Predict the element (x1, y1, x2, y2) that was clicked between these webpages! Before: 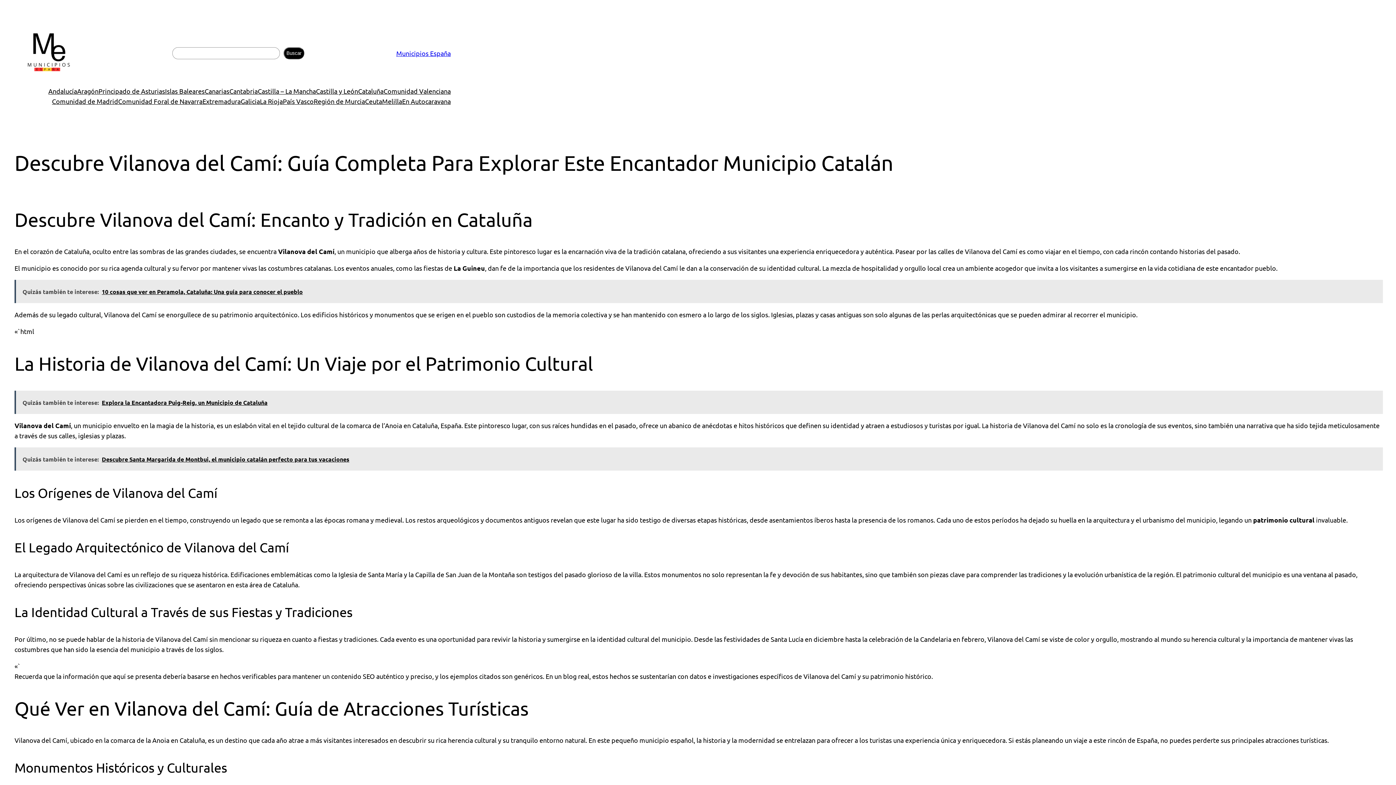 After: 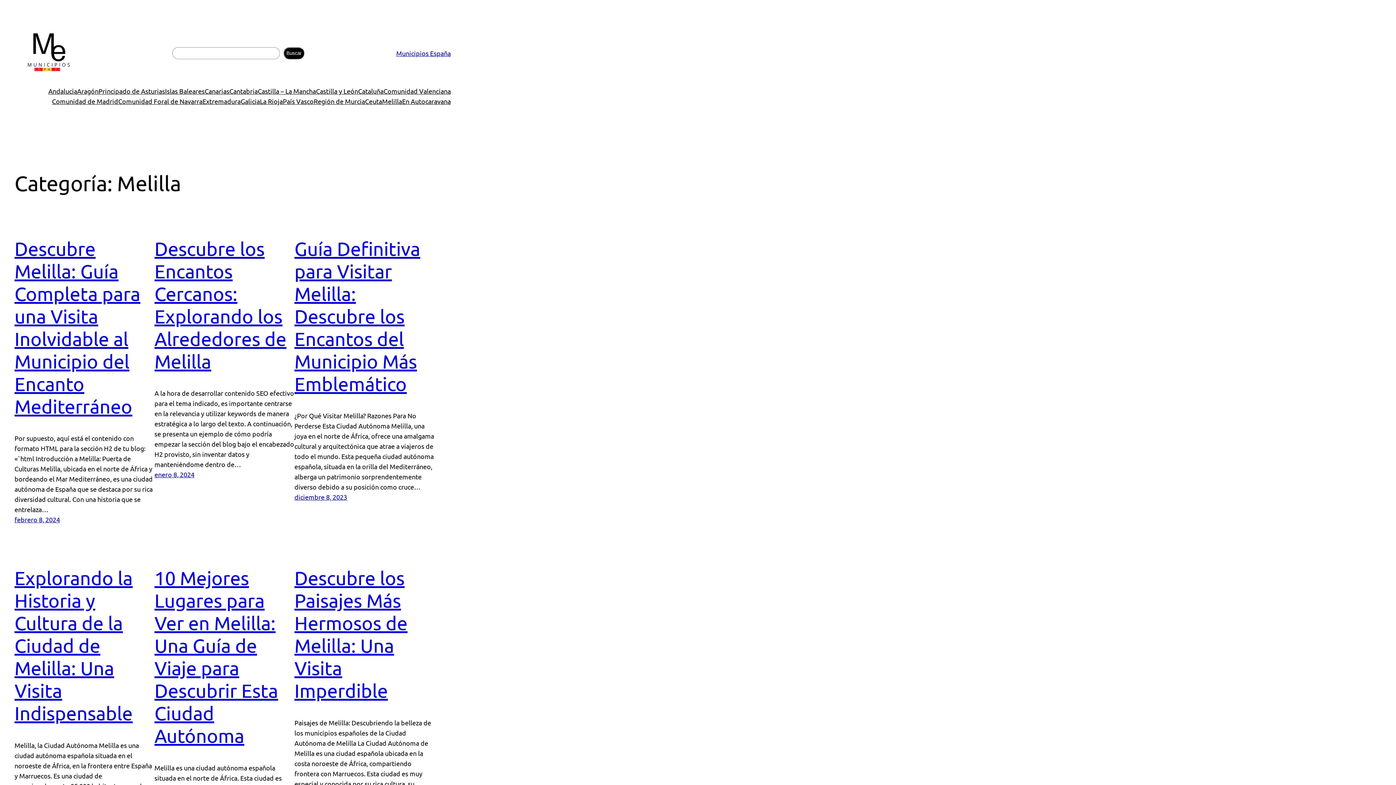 Action: label: Melilla bbox: (382, 96, 402, 106)